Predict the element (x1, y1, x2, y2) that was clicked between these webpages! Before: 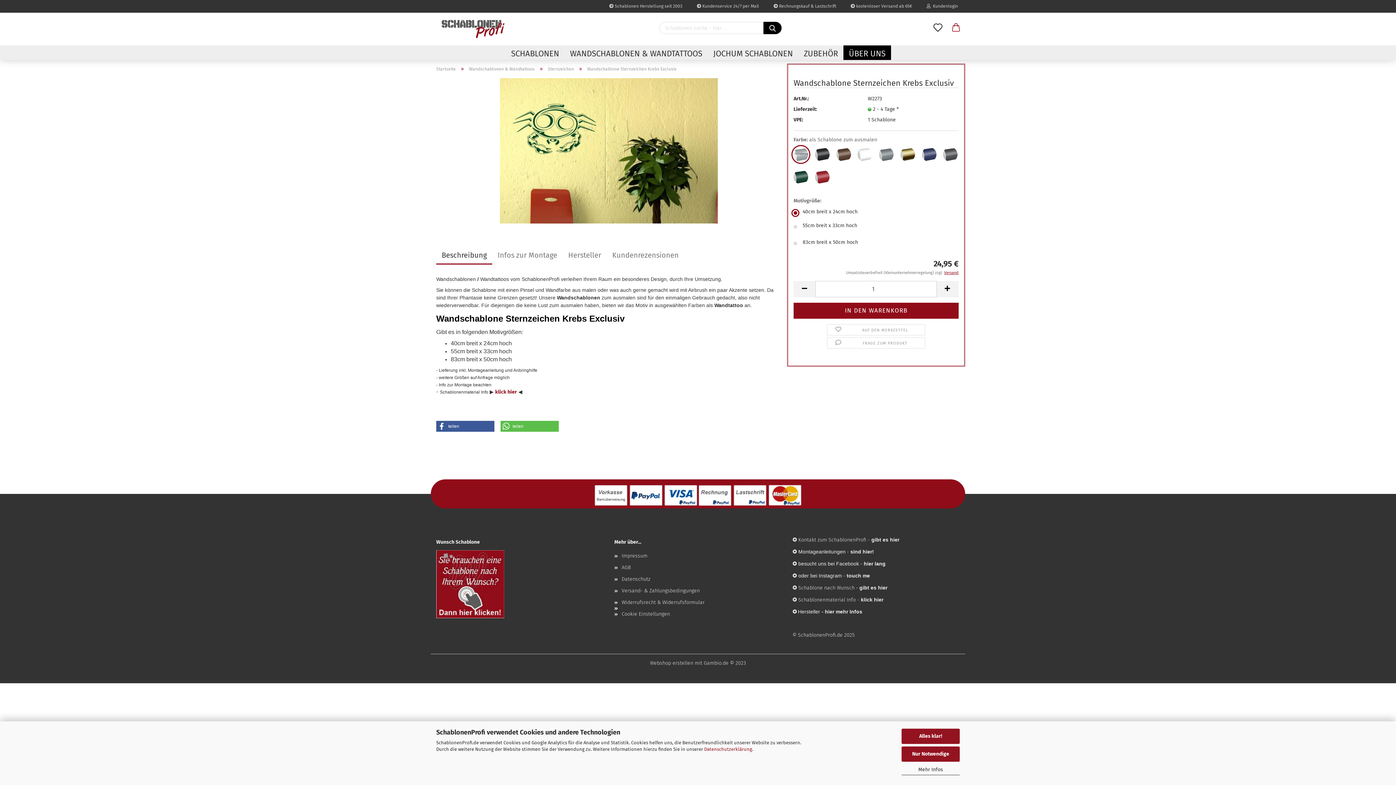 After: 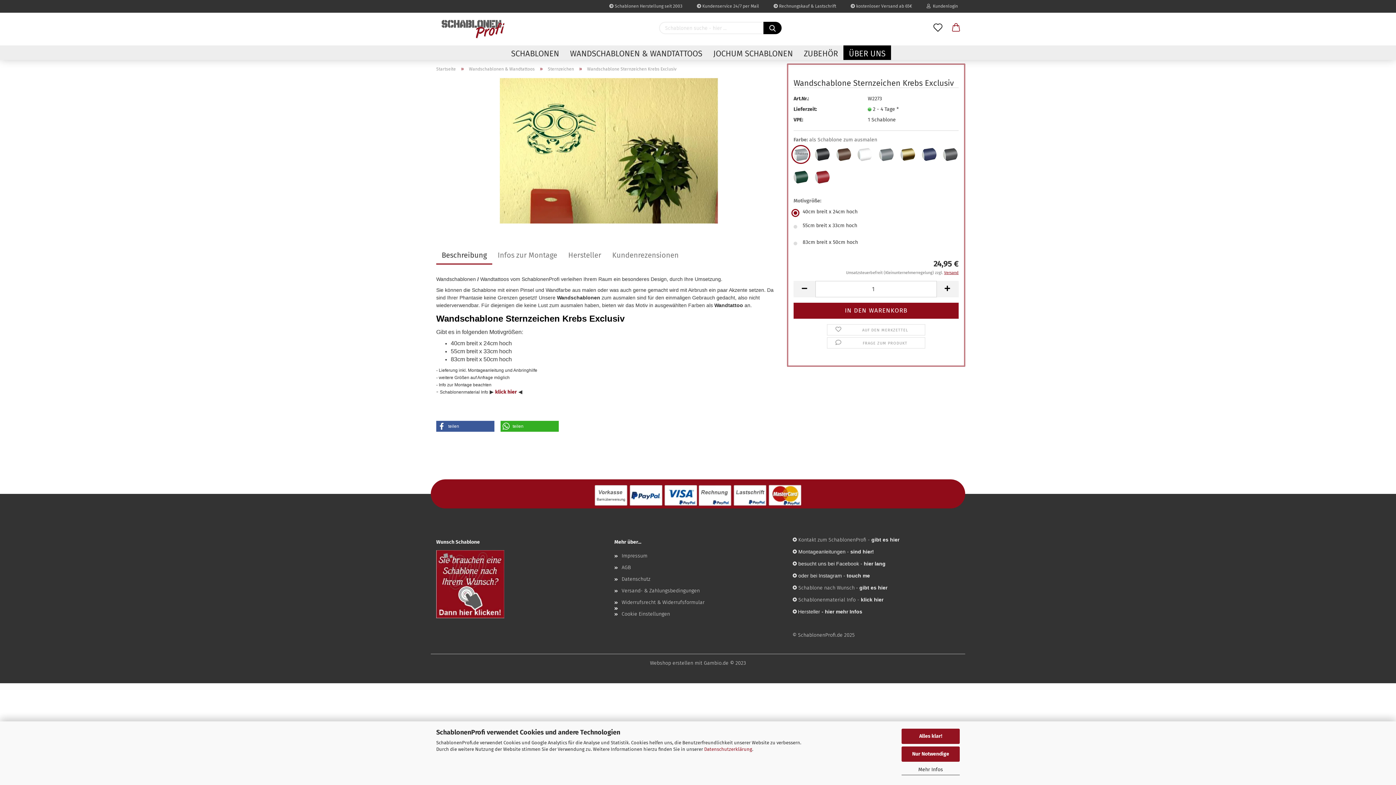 Action: bbox: (500, 421, 558, 432) label: Bei Whatsapp teilen